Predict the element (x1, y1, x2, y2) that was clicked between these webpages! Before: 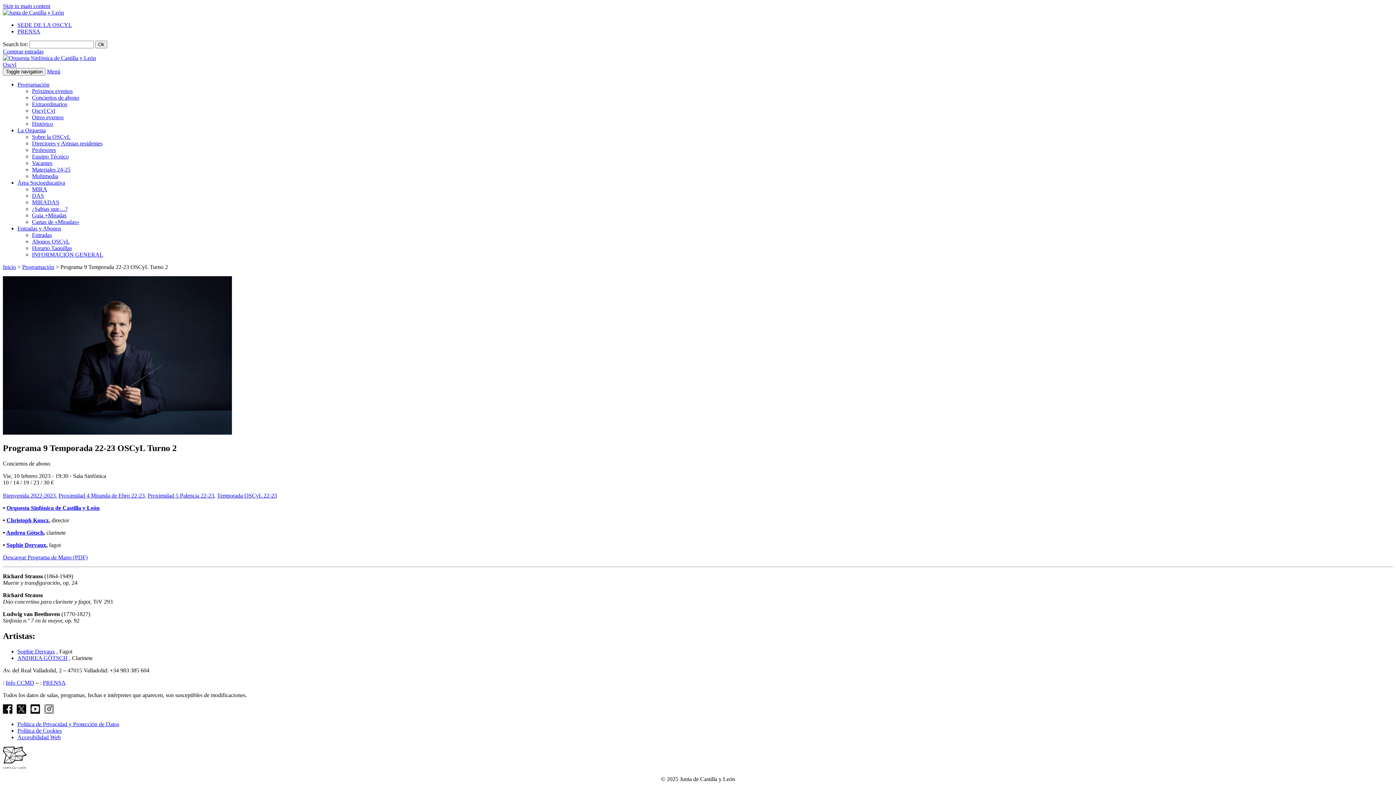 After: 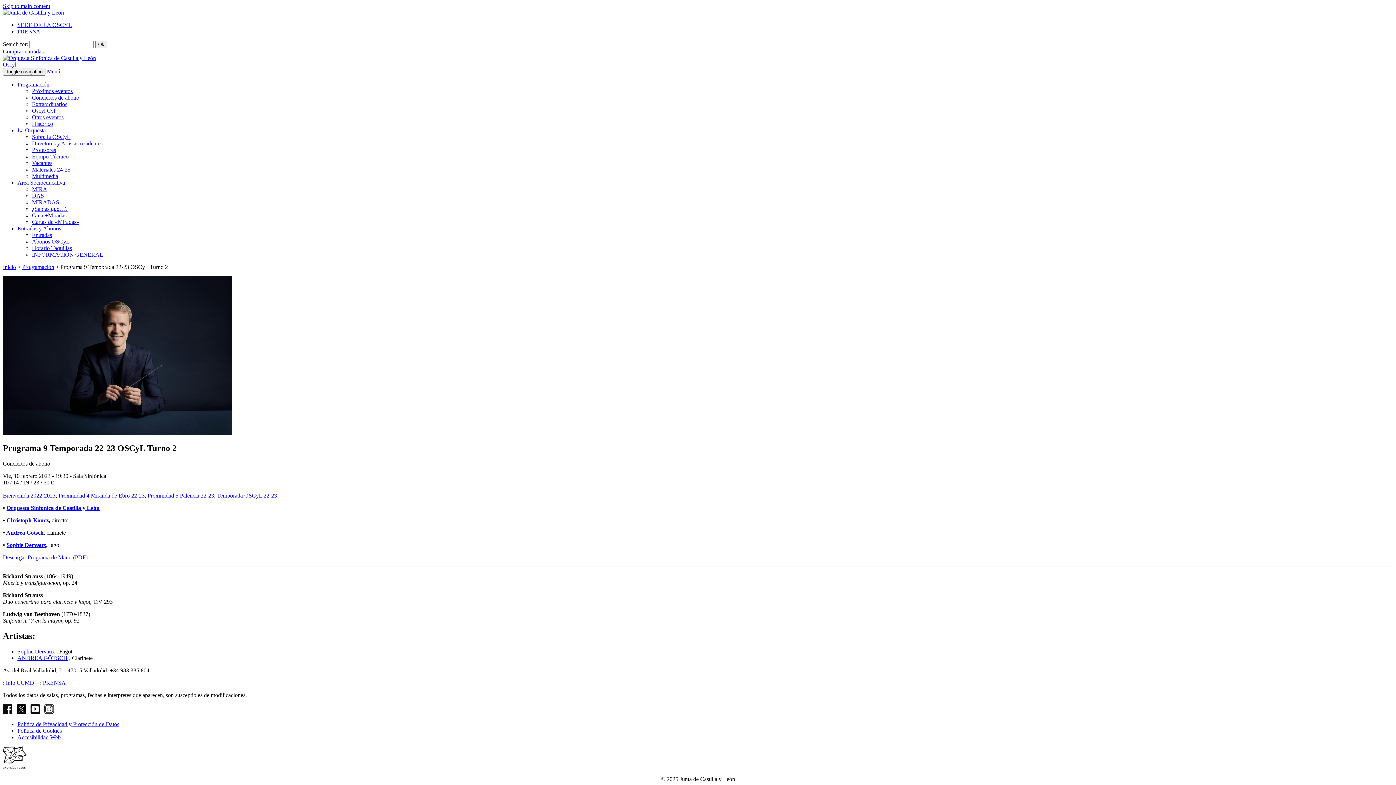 Action: bbox: (30, 708, 40, 715)